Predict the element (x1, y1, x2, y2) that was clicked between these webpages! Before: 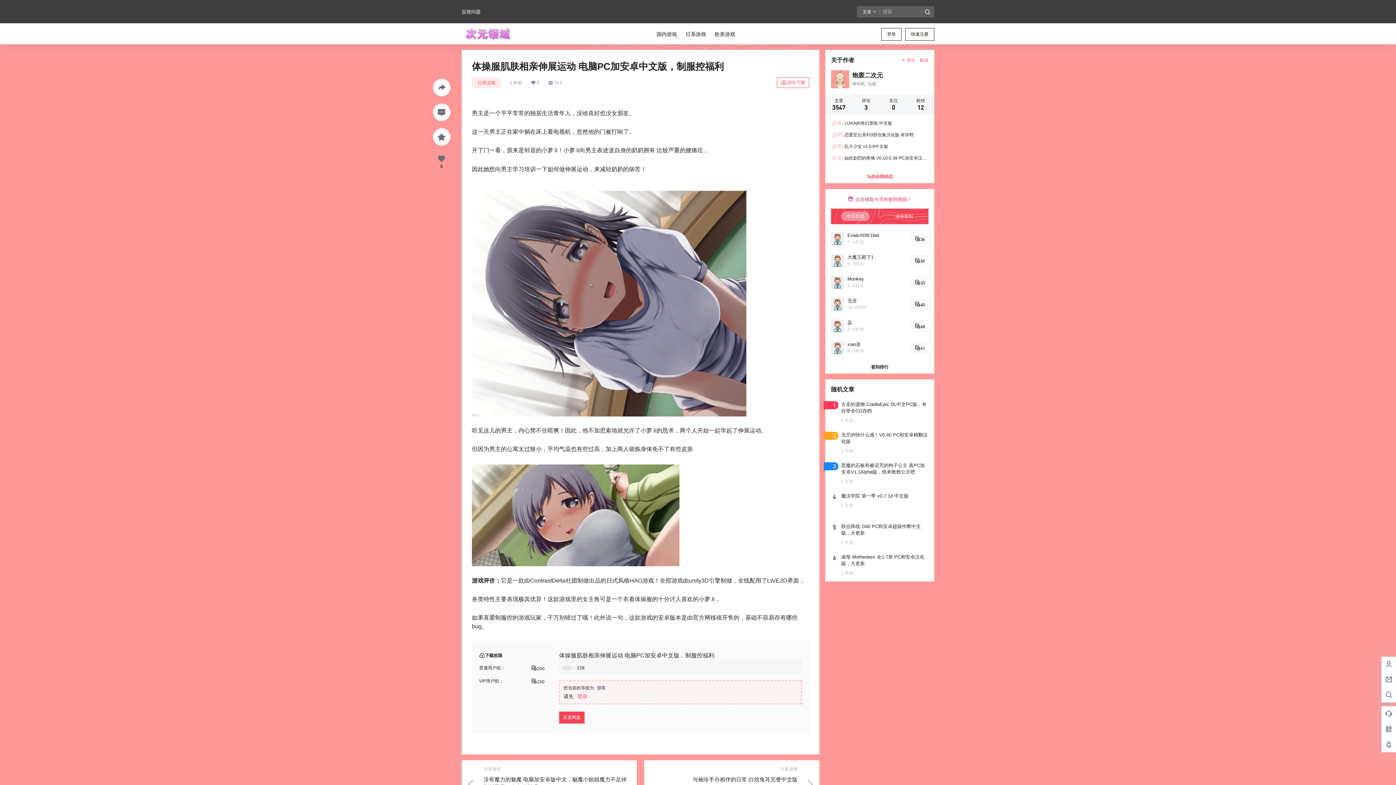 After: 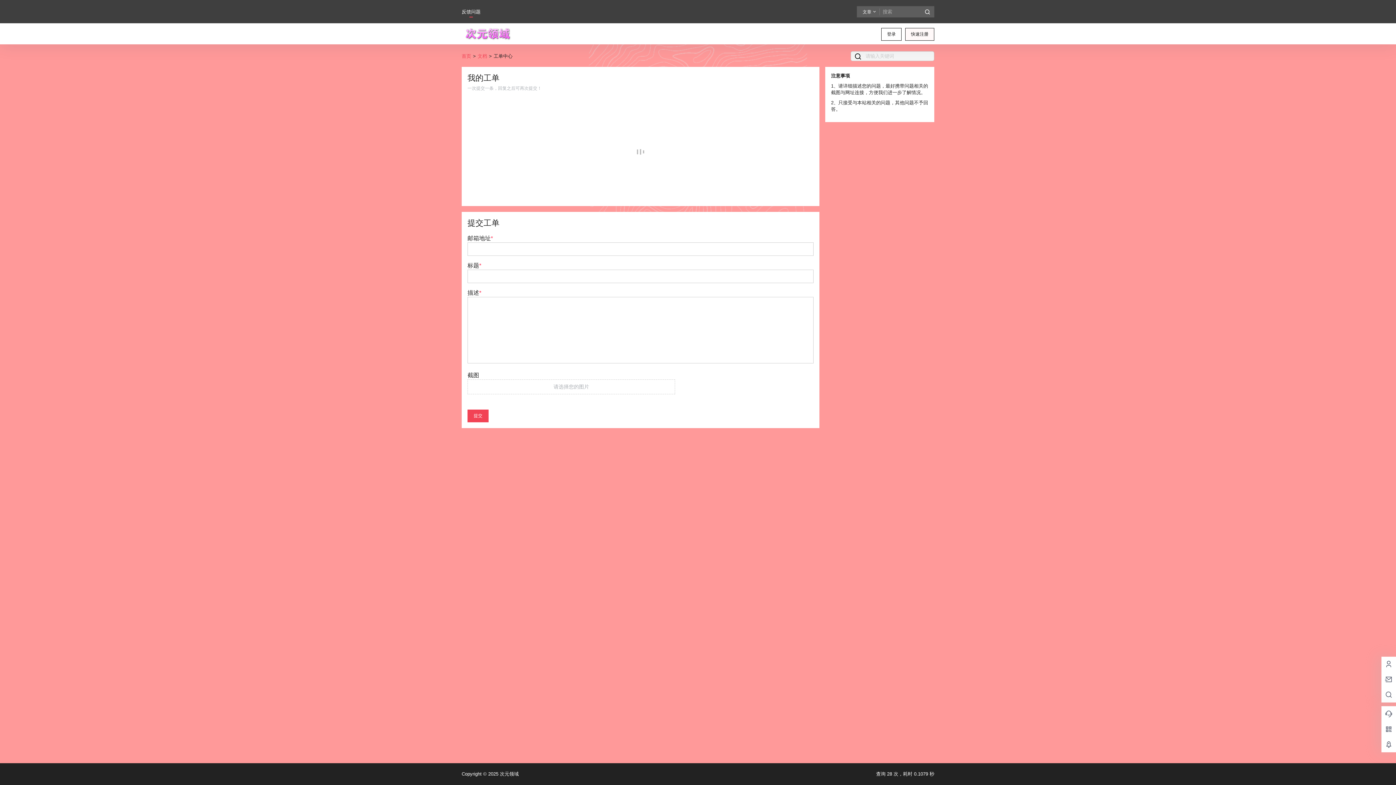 Action: bbox: (461, 1, 480, 21) label: 反馈问题